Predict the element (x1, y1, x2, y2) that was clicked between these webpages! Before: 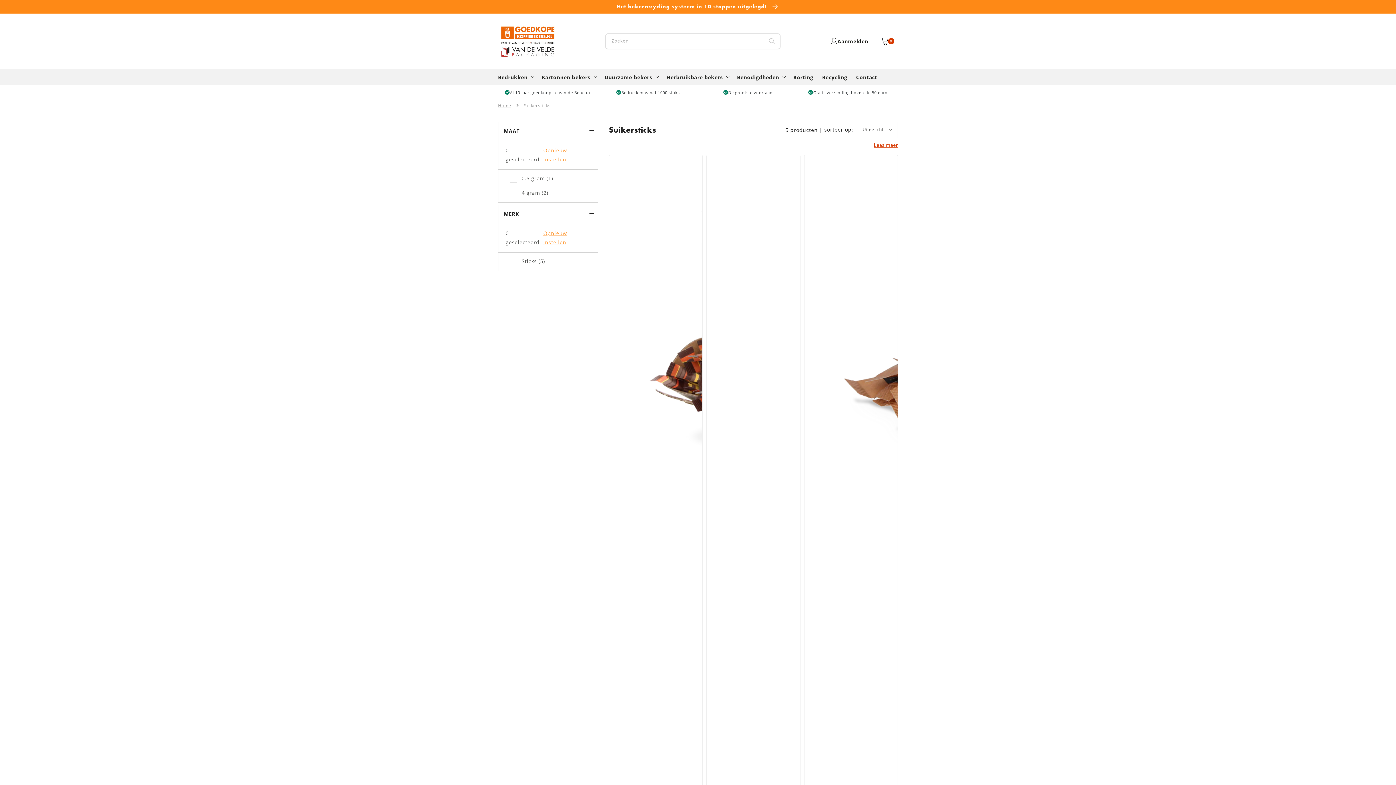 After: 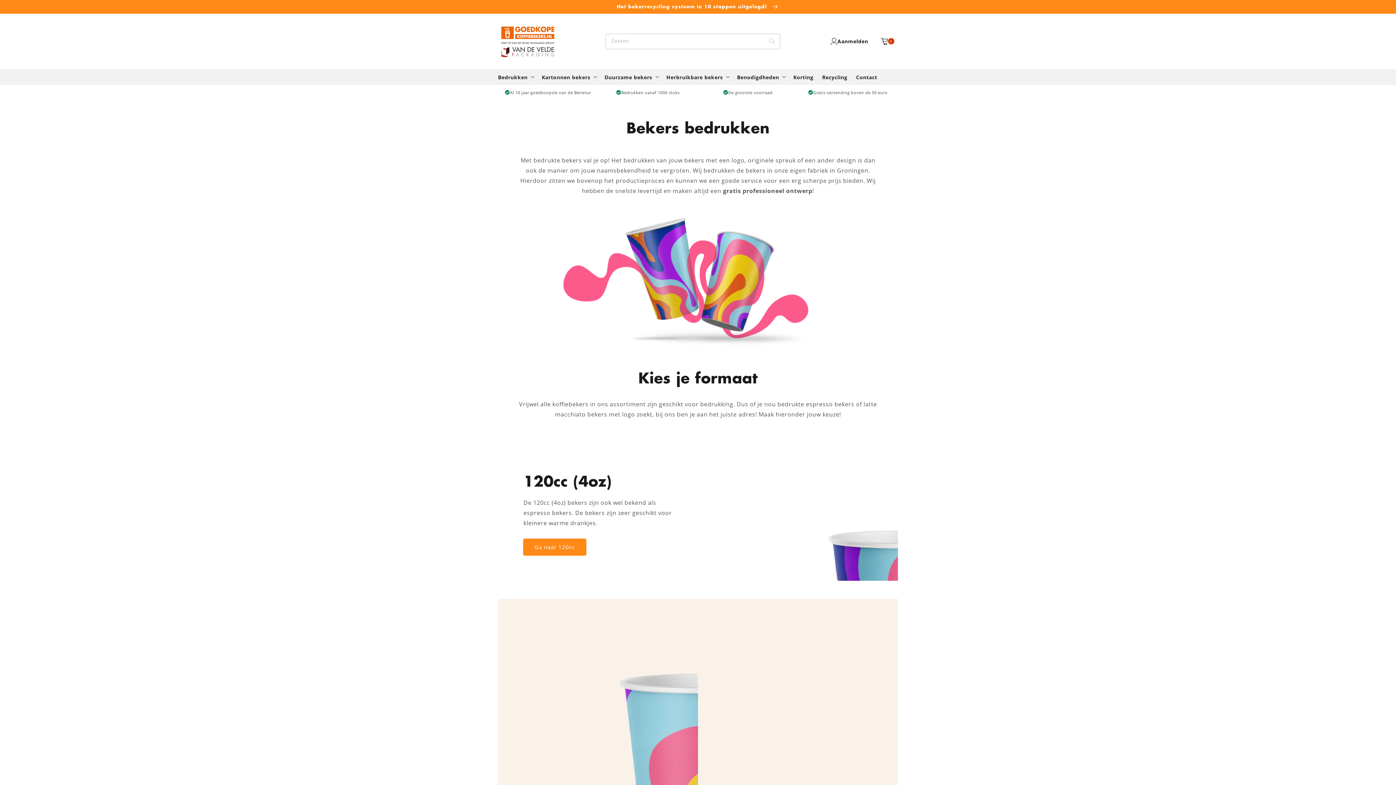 Action: bbox: (498, 74, 527, 80) label: Bedrukken